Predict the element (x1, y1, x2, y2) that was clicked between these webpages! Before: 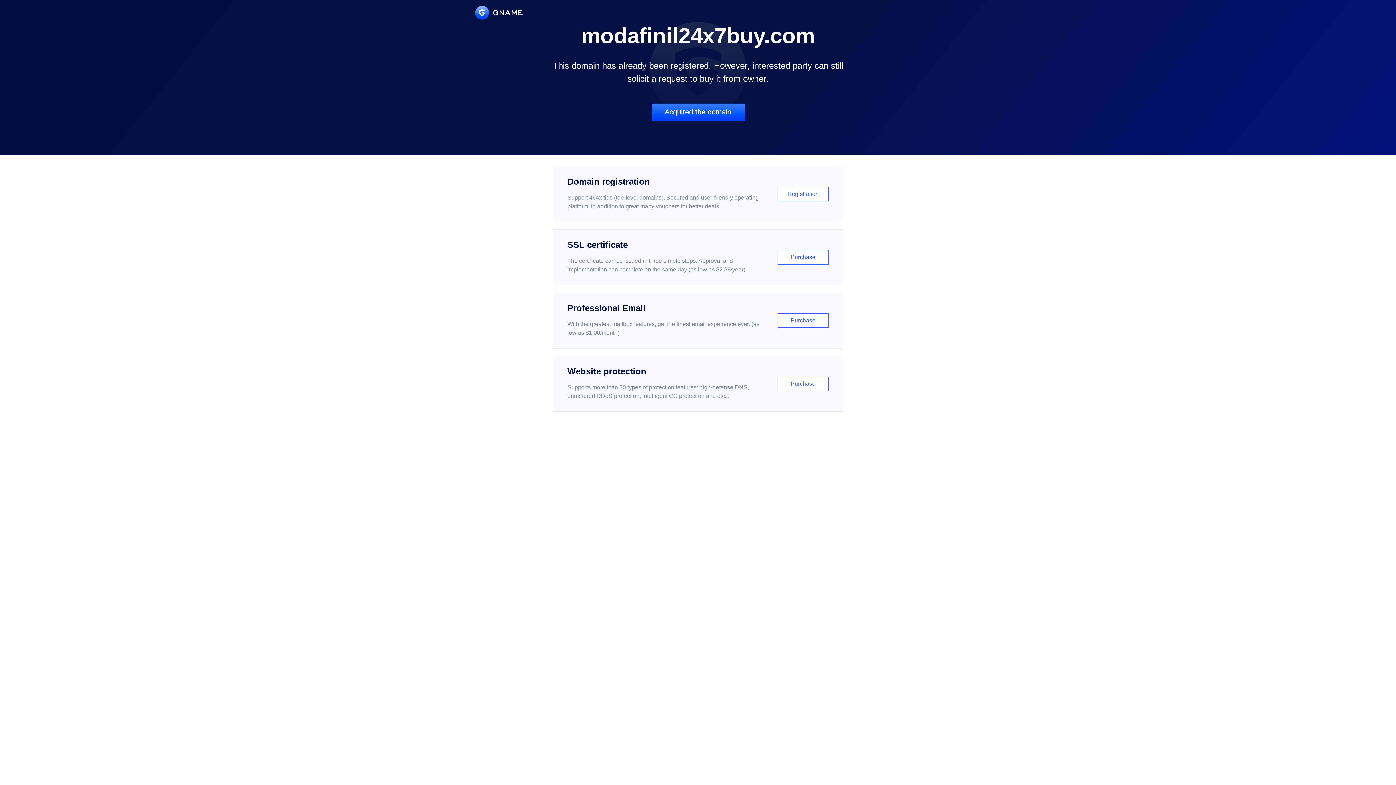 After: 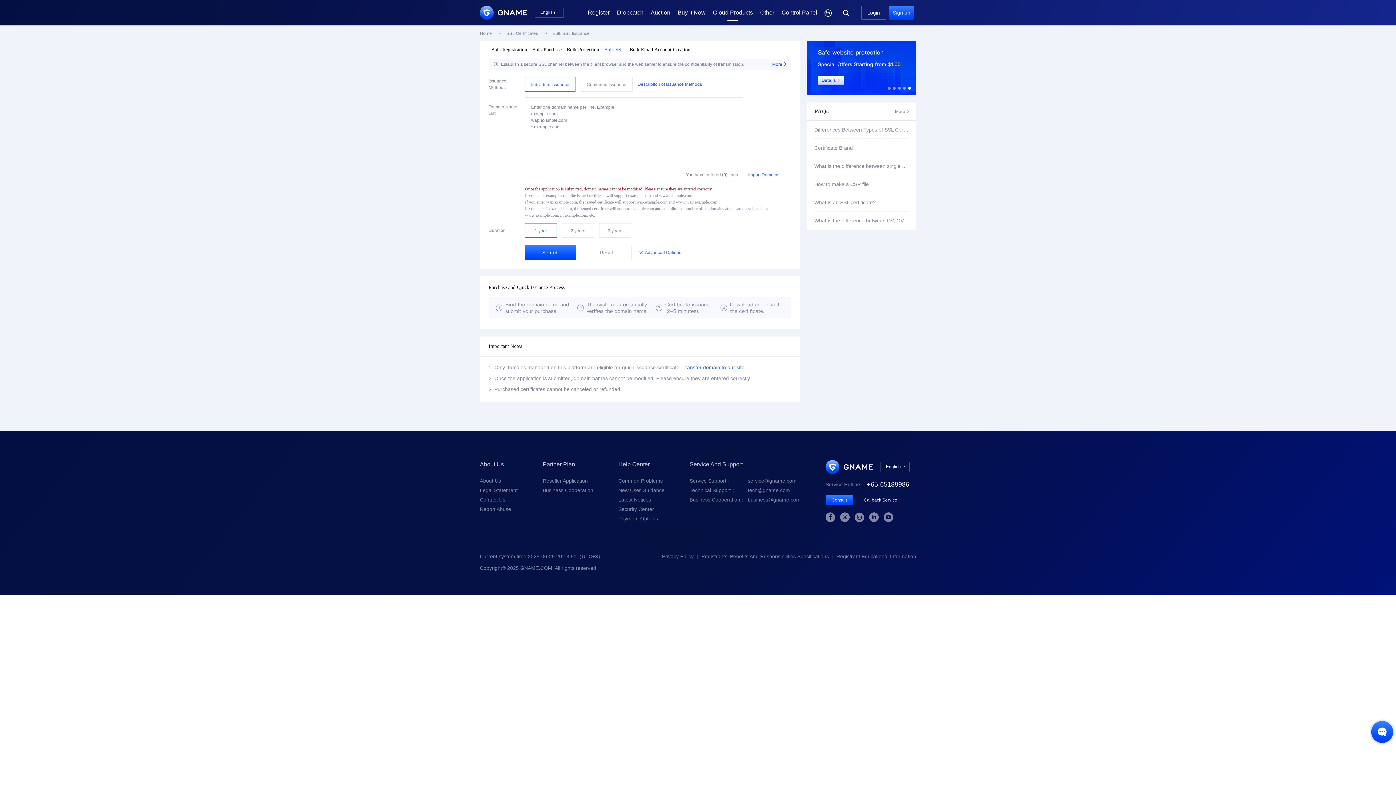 Action: bbox: (552, 229, 843, 285) label: SSL certificate

The certificate can be issued in three simple steps. Approval and implementation can complete on the same day (as low as $2.88/year)

Purchase